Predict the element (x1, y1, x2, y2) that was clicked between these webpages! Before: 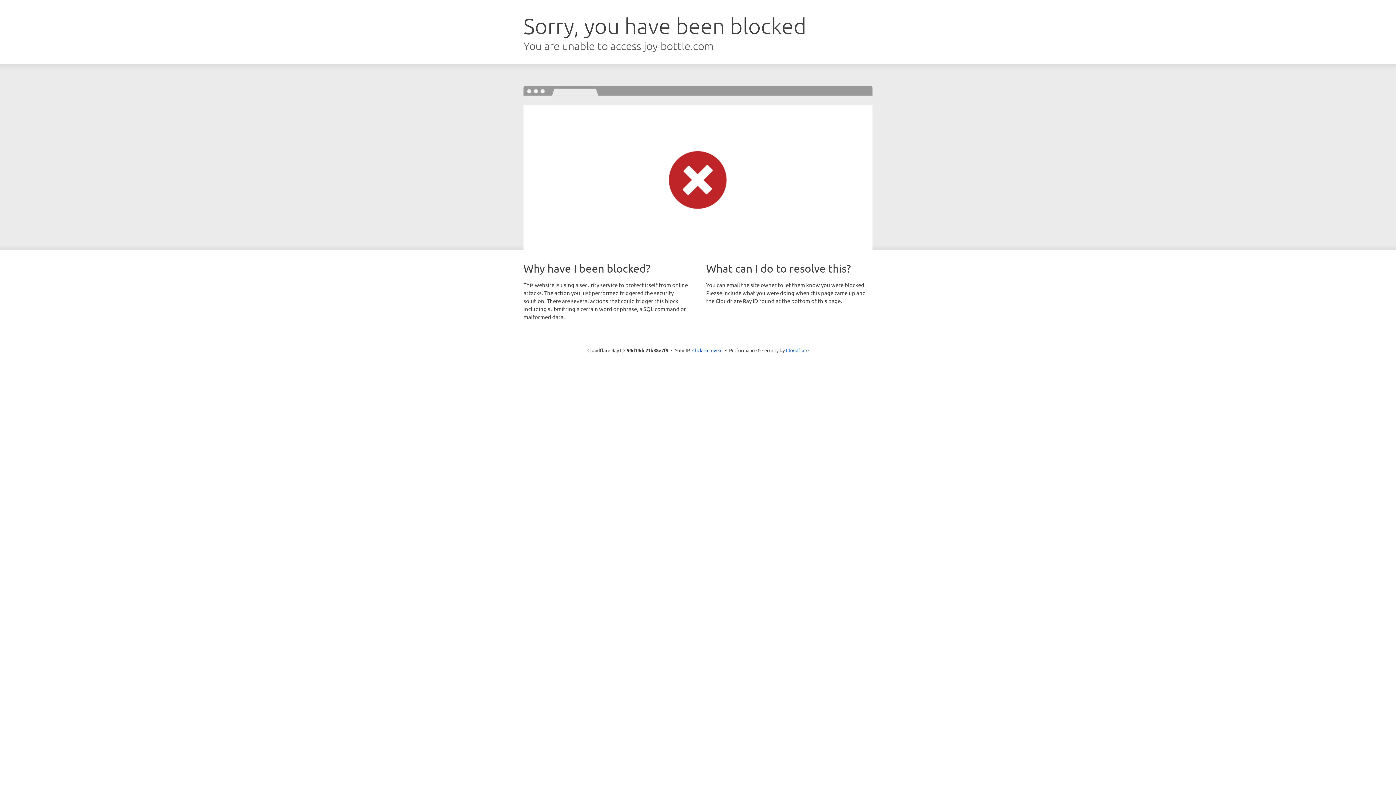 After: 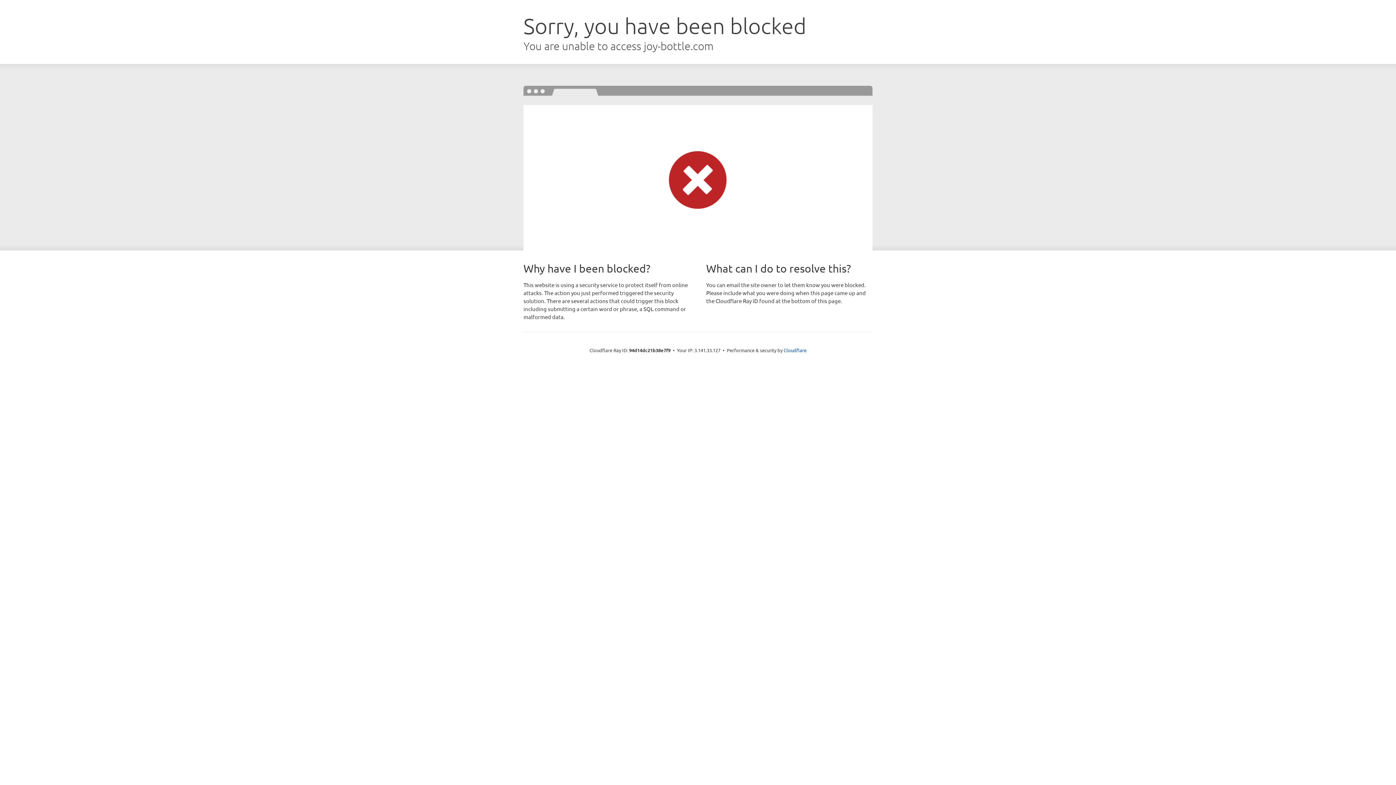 Action: bbox: (692, 346, 722, 353) label: Click to reveal